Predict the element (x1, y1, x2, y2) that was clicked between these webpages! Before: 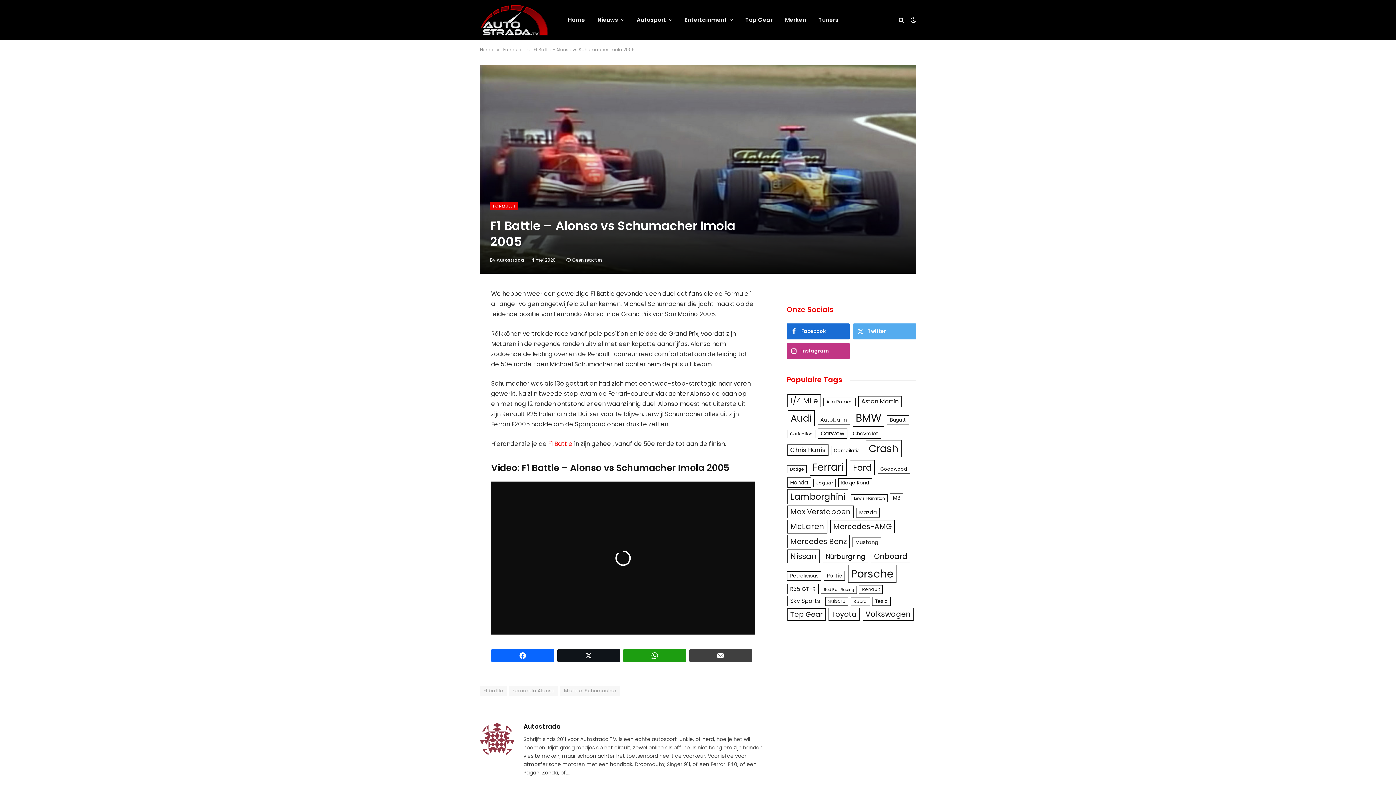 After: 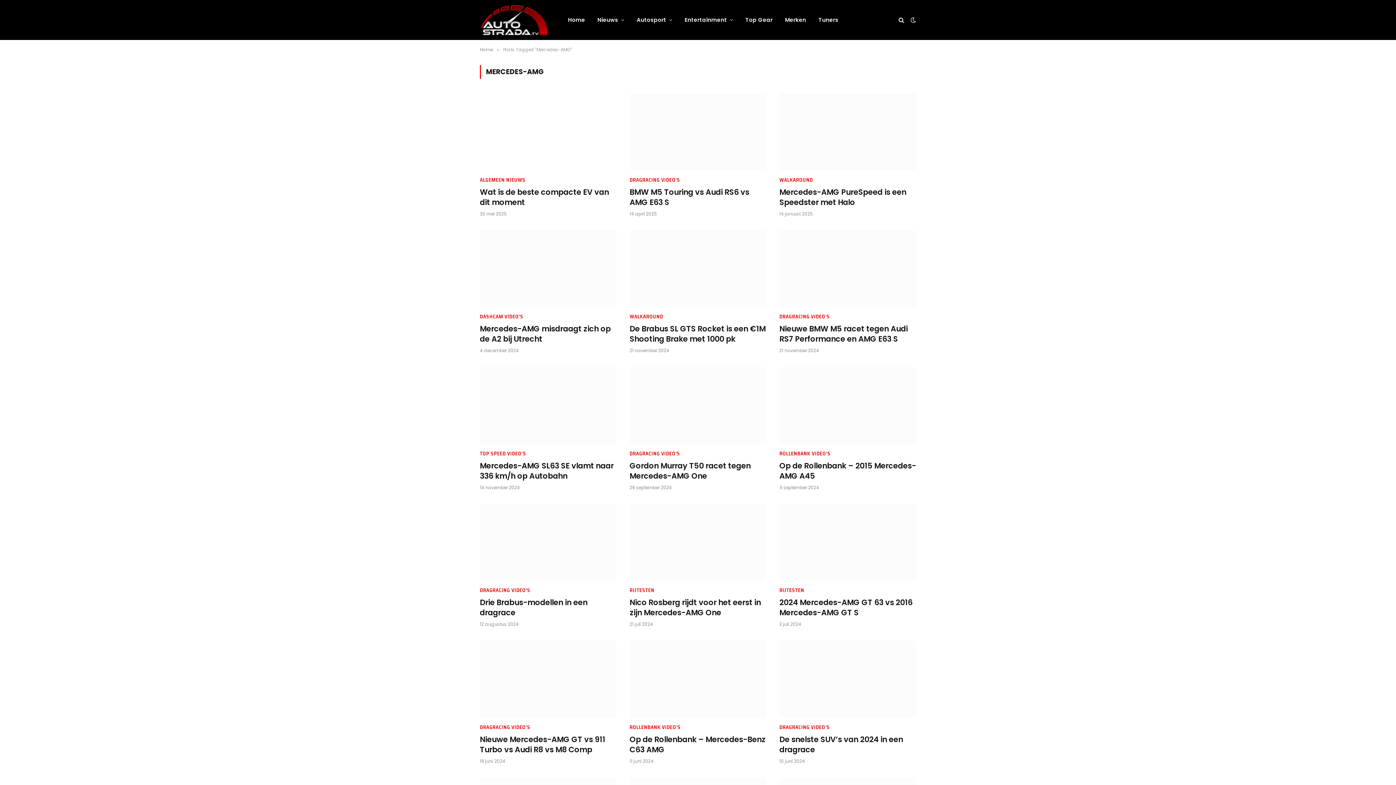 Action: bbox: (830, 520, 895, 533) label: Mercedes-AMG (287 items)